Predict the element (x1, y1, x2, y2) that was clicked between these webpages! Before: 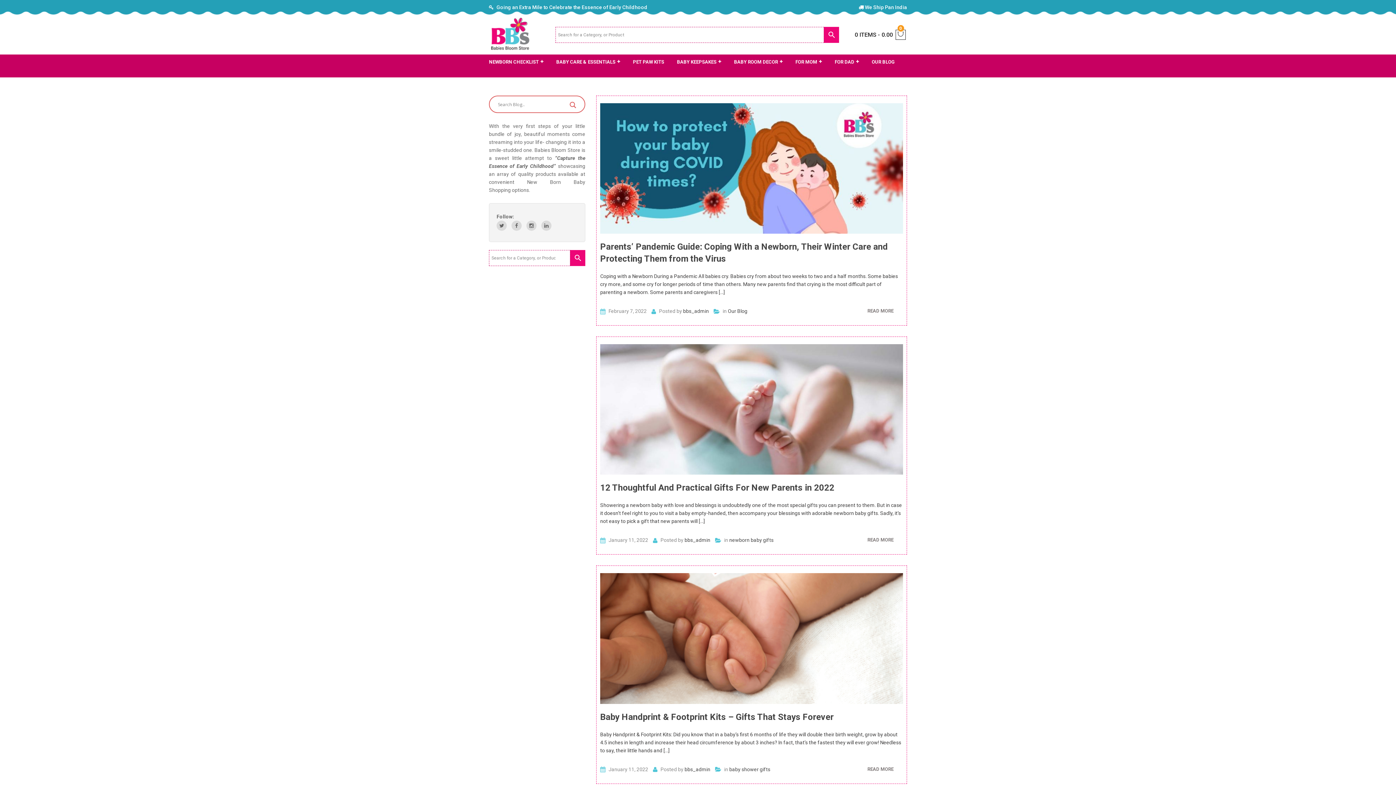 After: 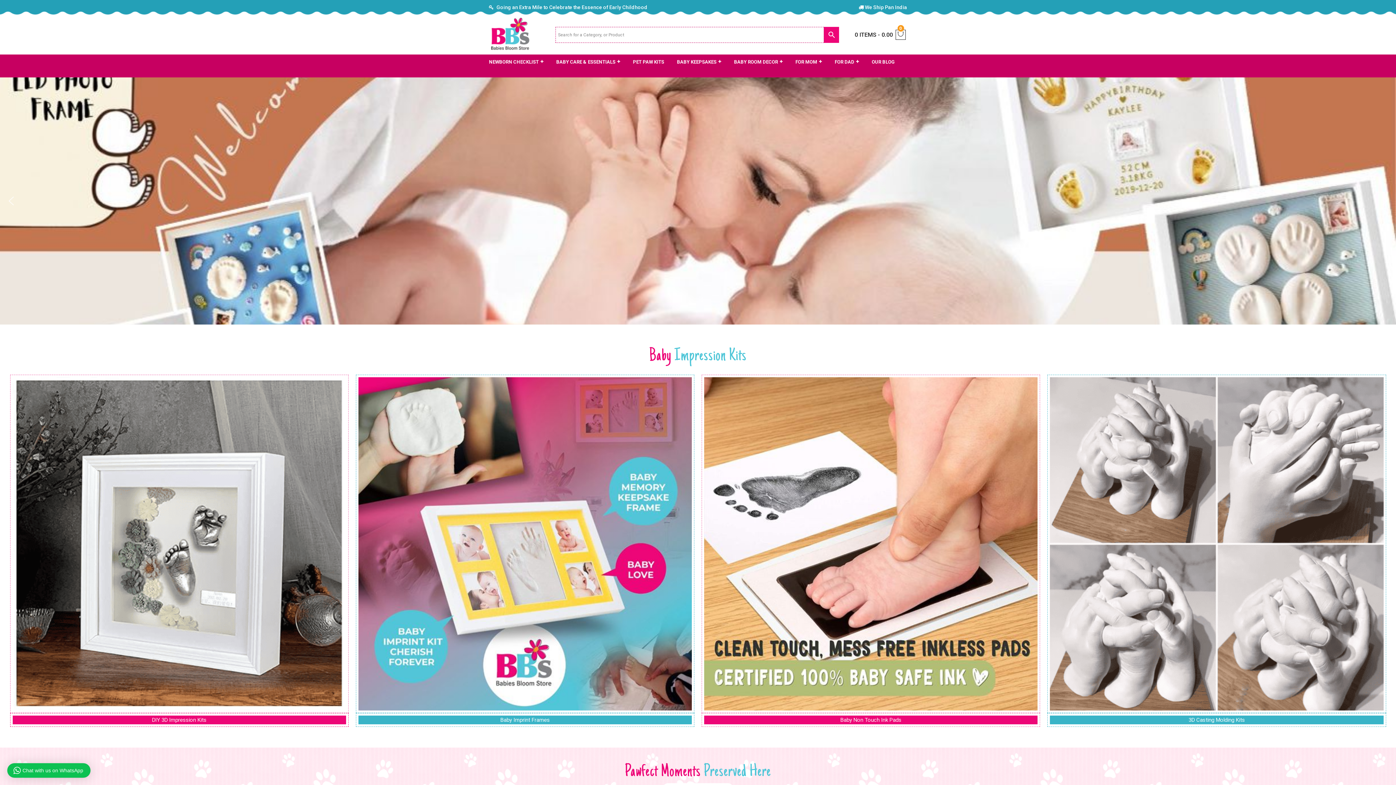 Action: bbox: (684, 537, 710, 543) label: bbs_admin